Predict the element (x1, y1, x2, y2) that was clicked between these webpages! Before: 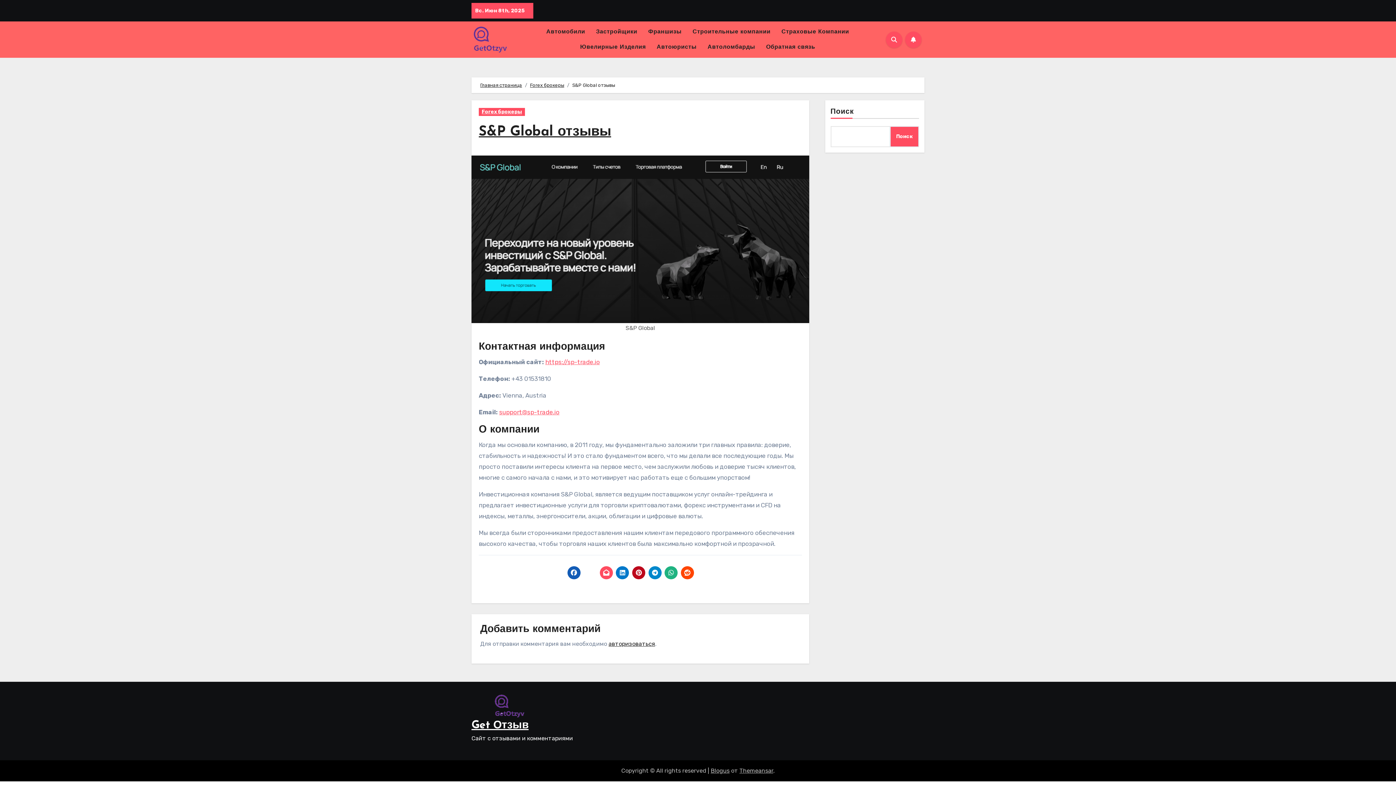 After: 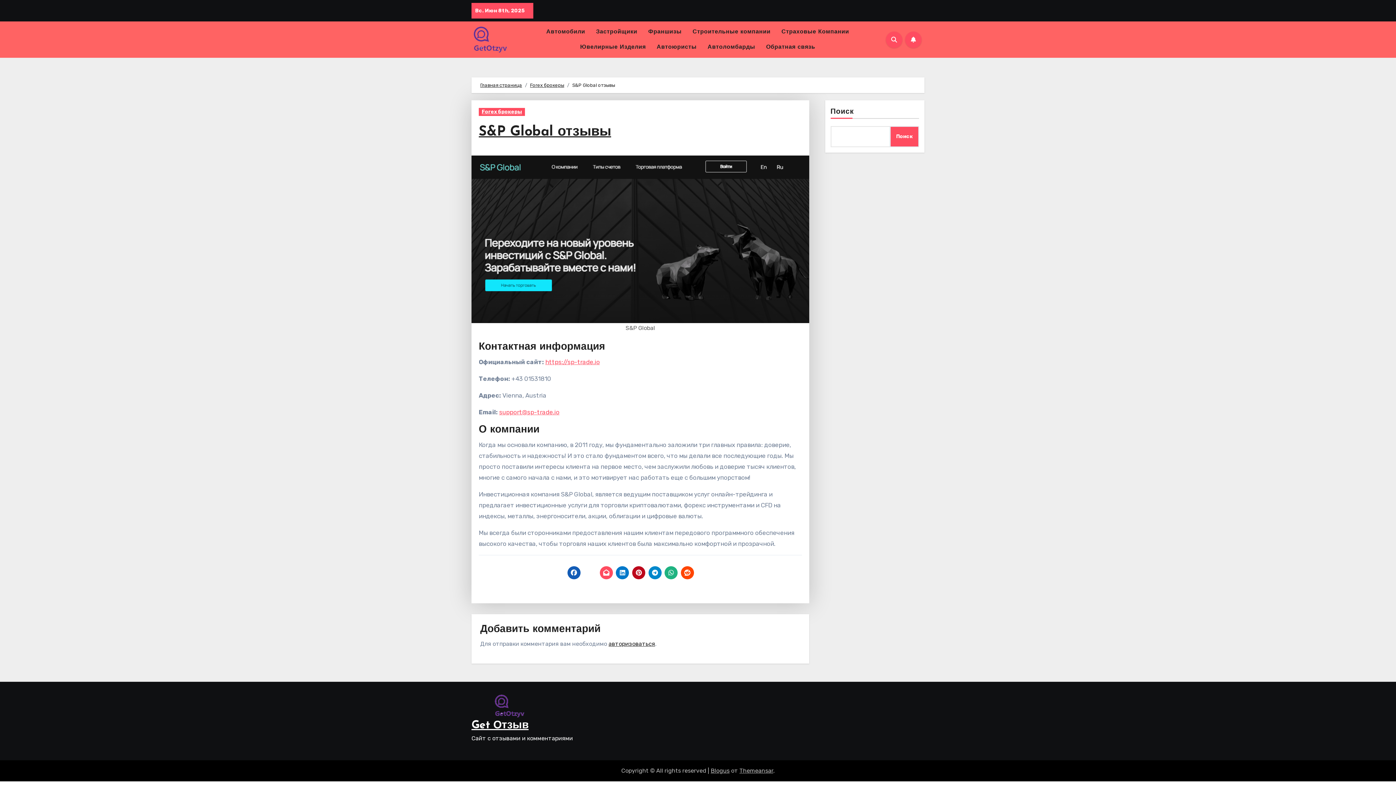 Action: bbox: (697, 566, 710, 579)